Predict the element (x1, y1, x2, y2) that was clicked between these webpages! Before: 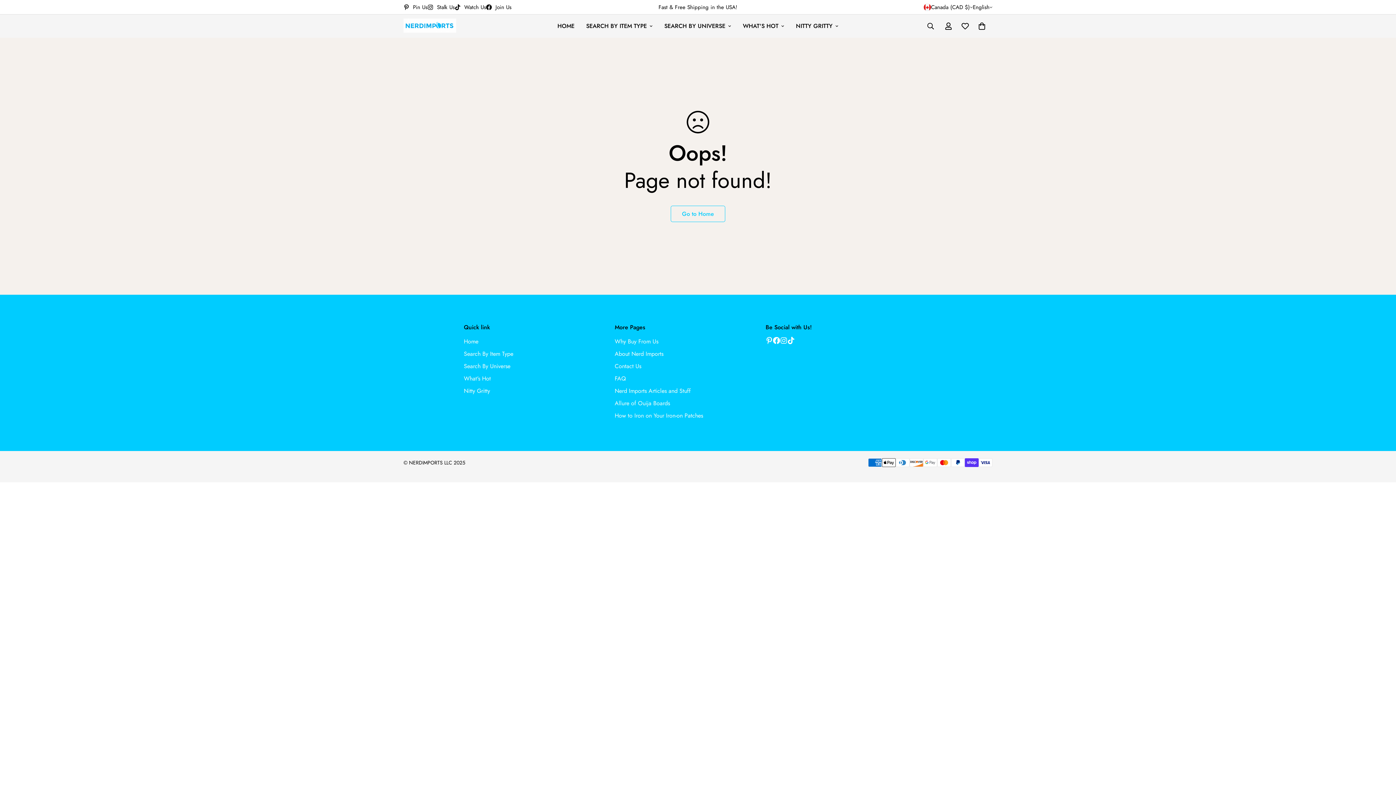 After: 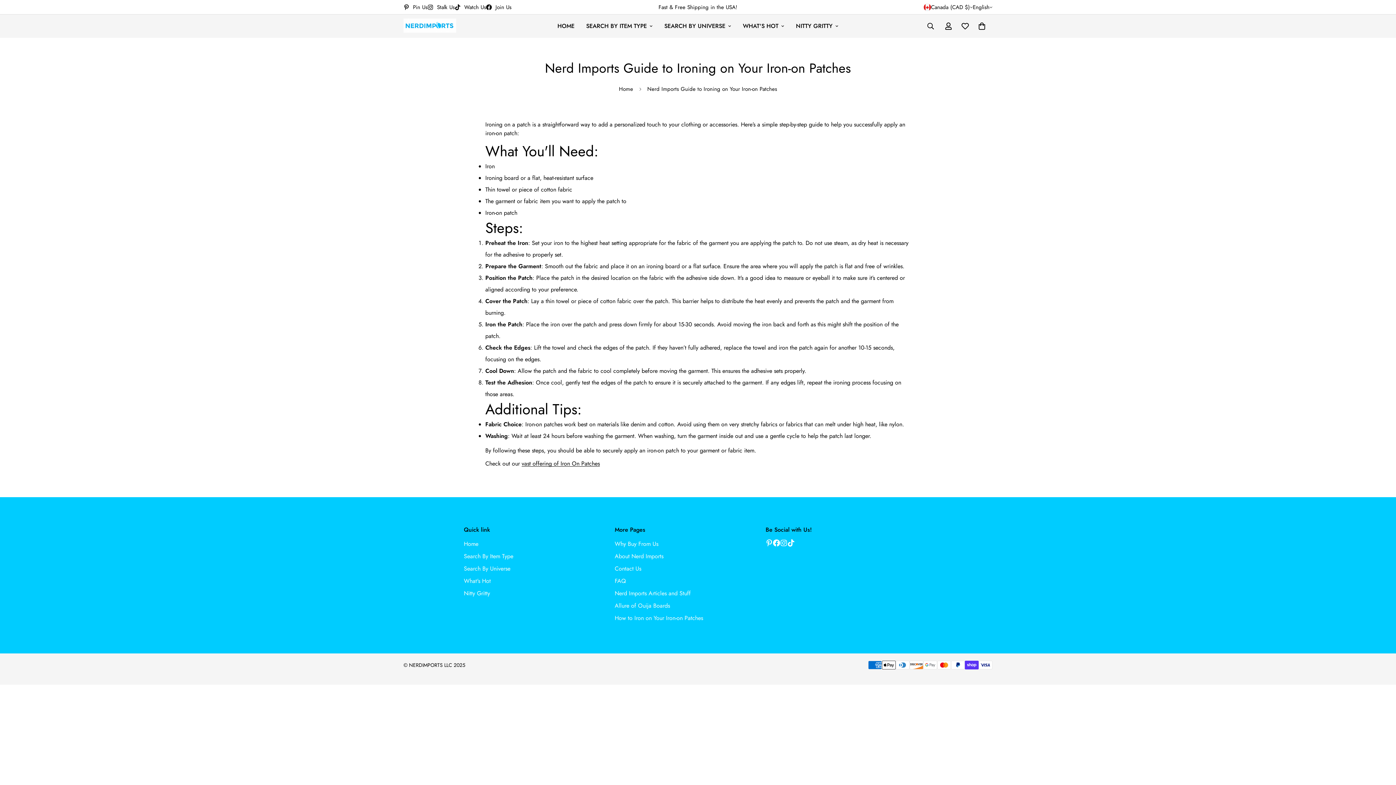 Action: bbox: (614, 411, 703, 420) label: How to Iron on Your Iron-on Patches